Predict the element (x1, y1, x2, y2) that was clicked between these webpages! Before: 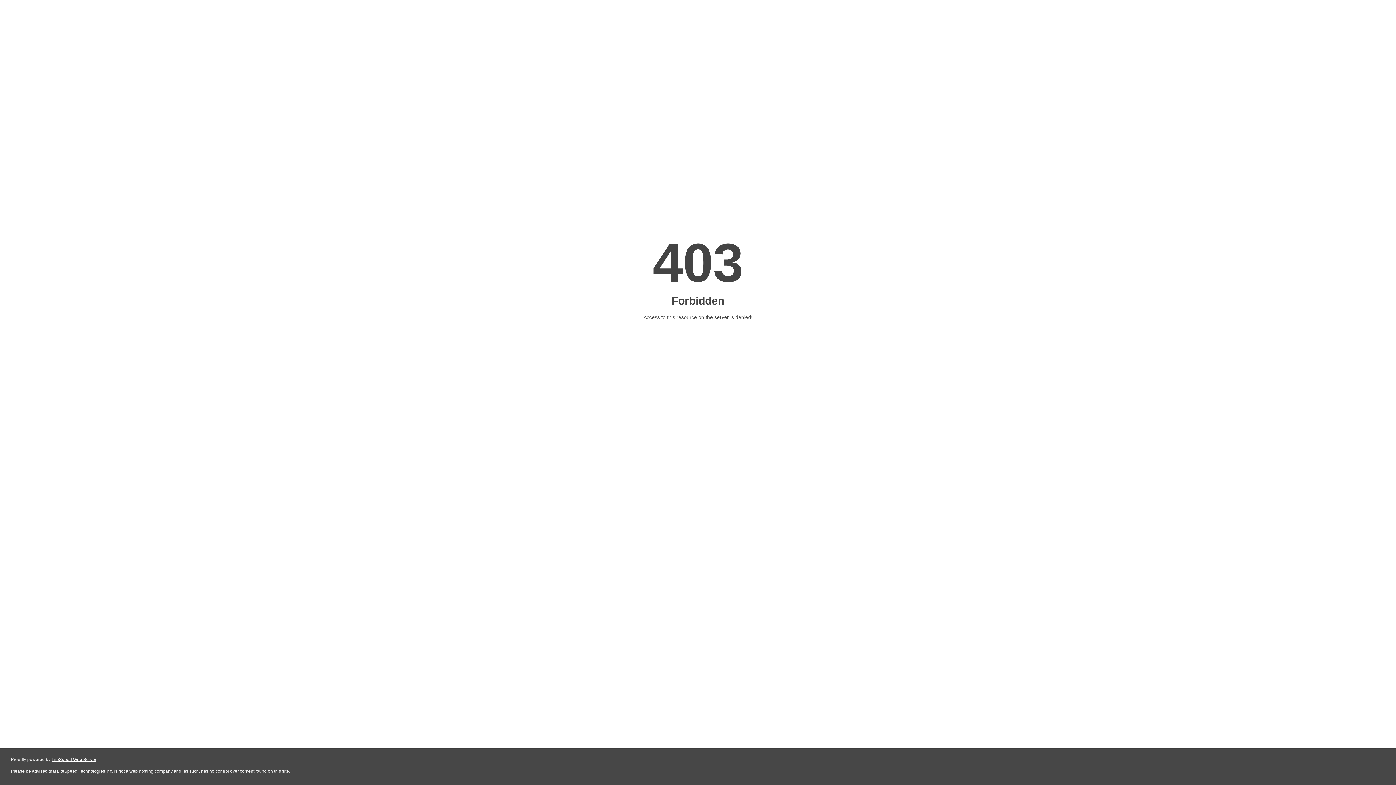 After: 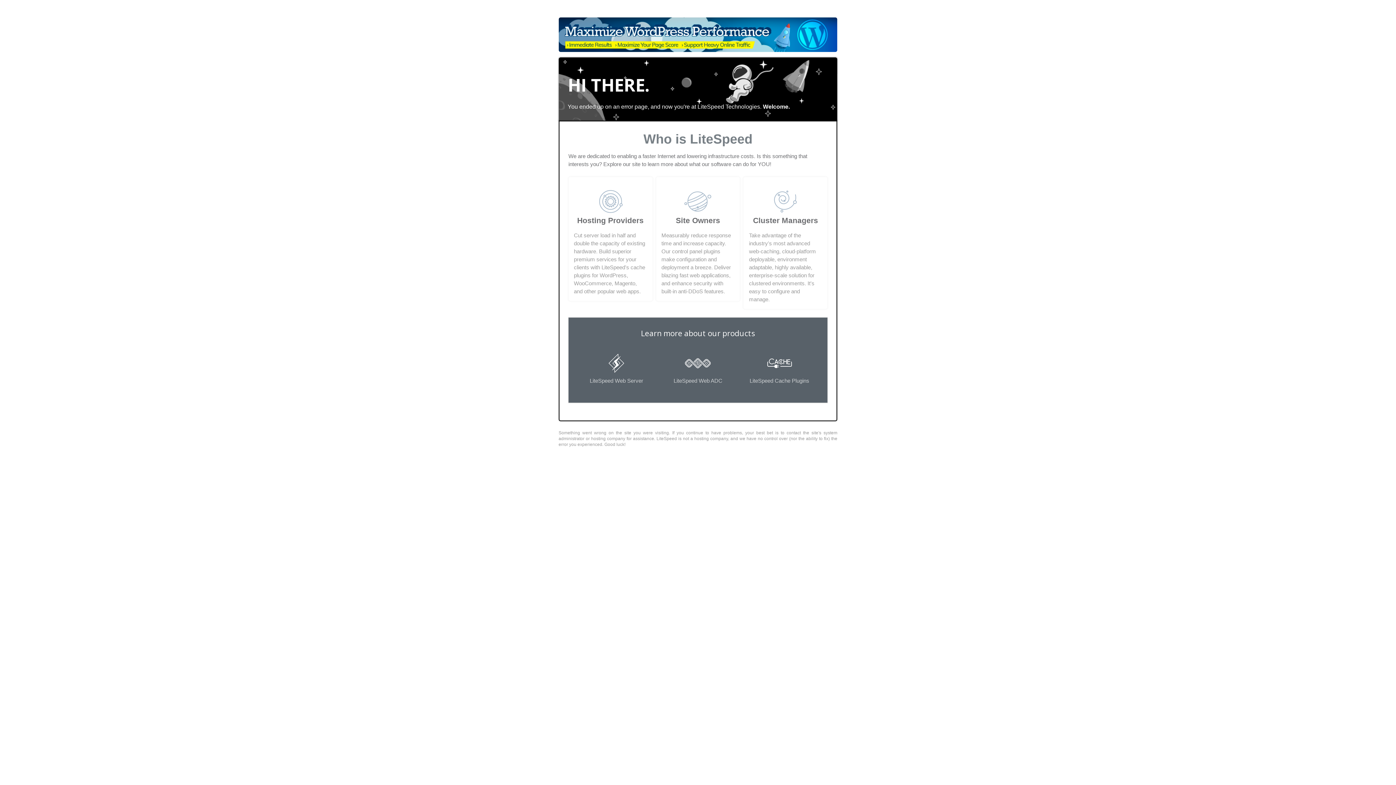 Action: bbox: (51, 757, 96, 762) label: LiteSpeed Web Server